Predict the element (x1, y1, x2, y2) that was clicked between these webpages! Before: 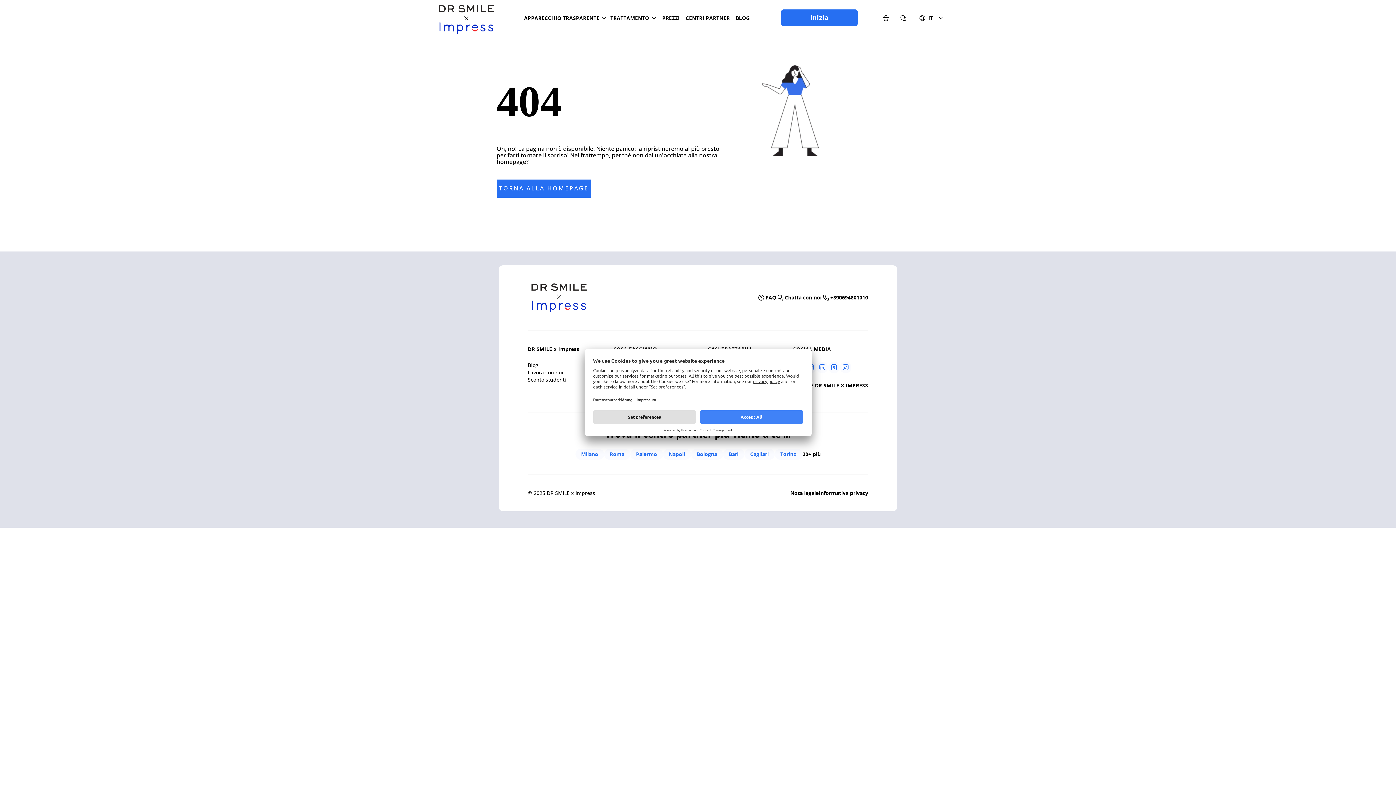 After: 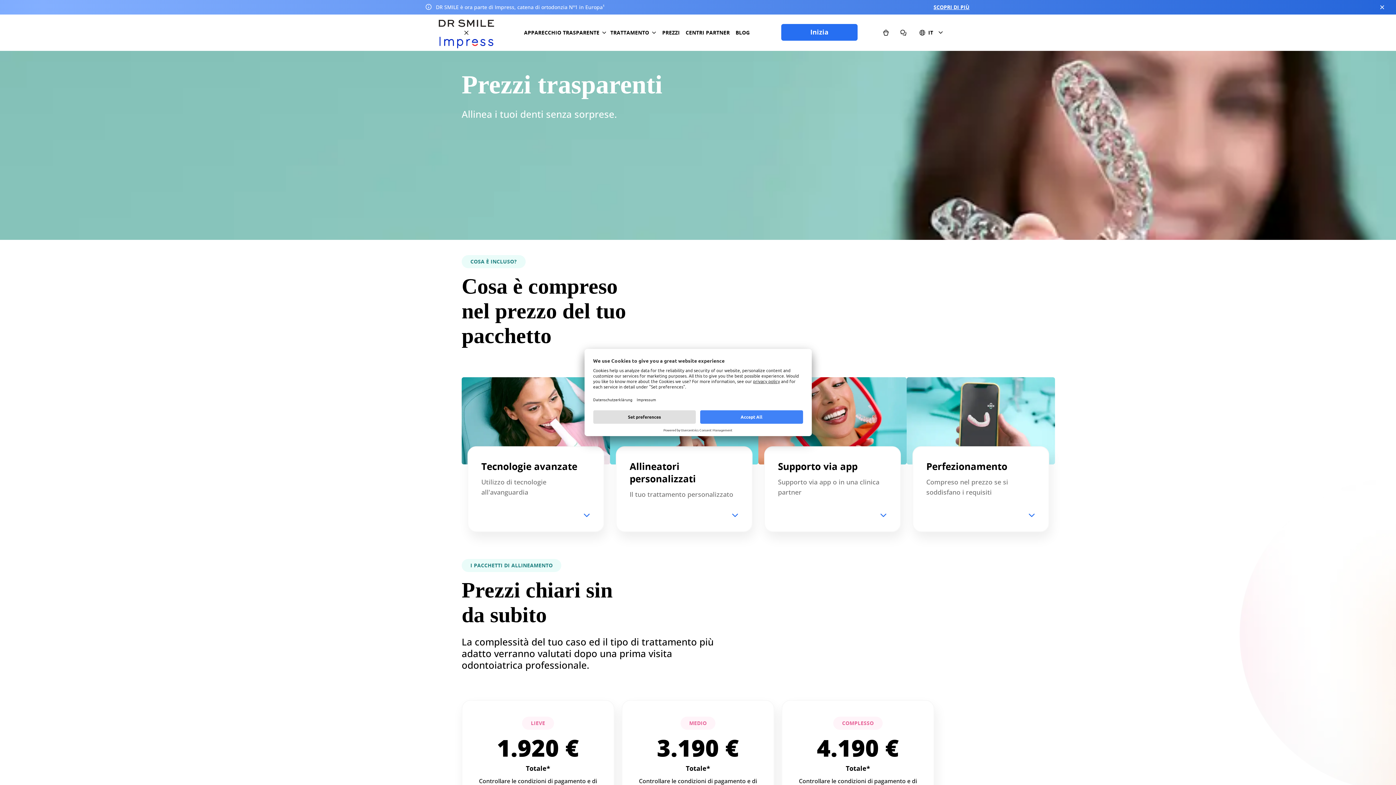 Action: label: PREZZI bbox: (664, 15, 683, 20)